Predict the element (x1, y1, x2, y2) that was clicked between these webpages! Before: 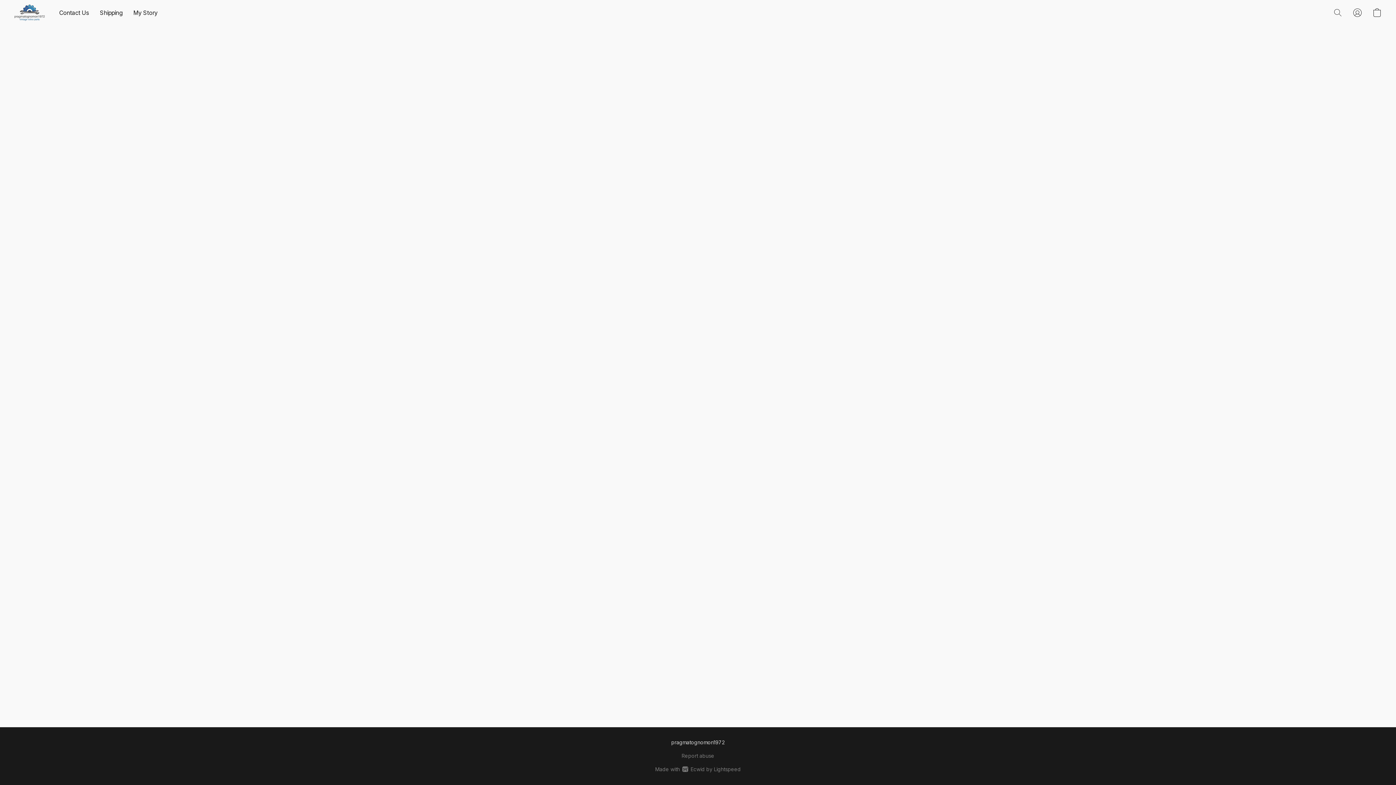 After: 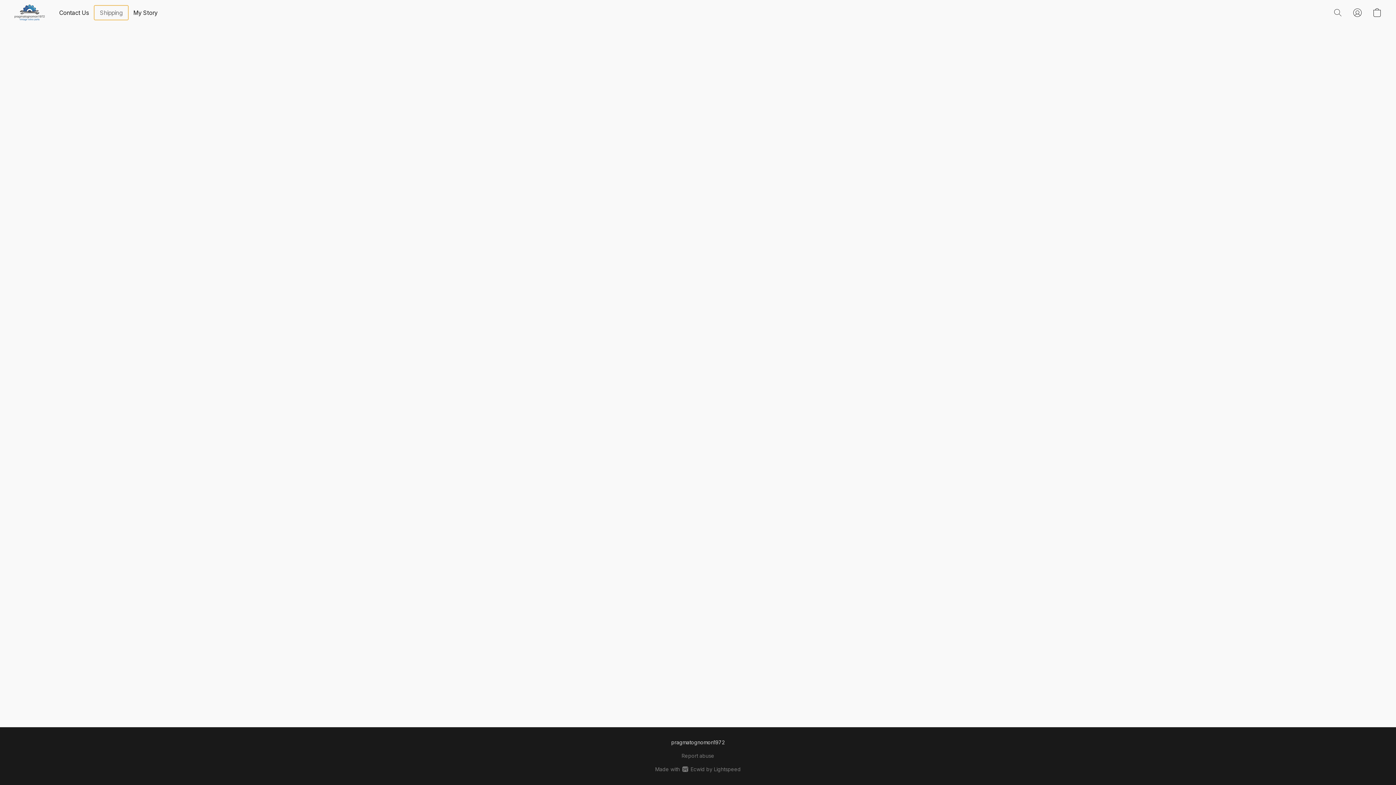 Action: bbox: (94, 5, 127, 19) label: Shipping